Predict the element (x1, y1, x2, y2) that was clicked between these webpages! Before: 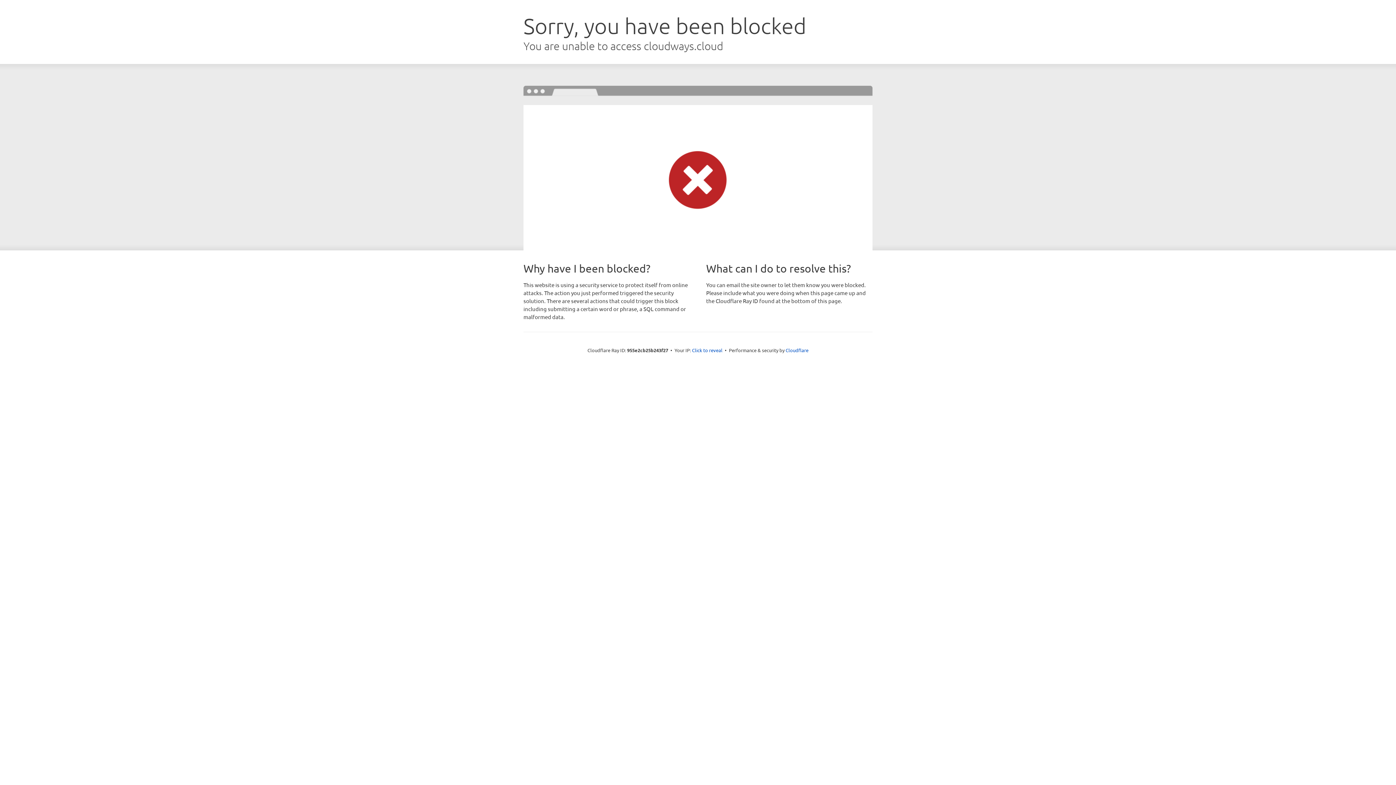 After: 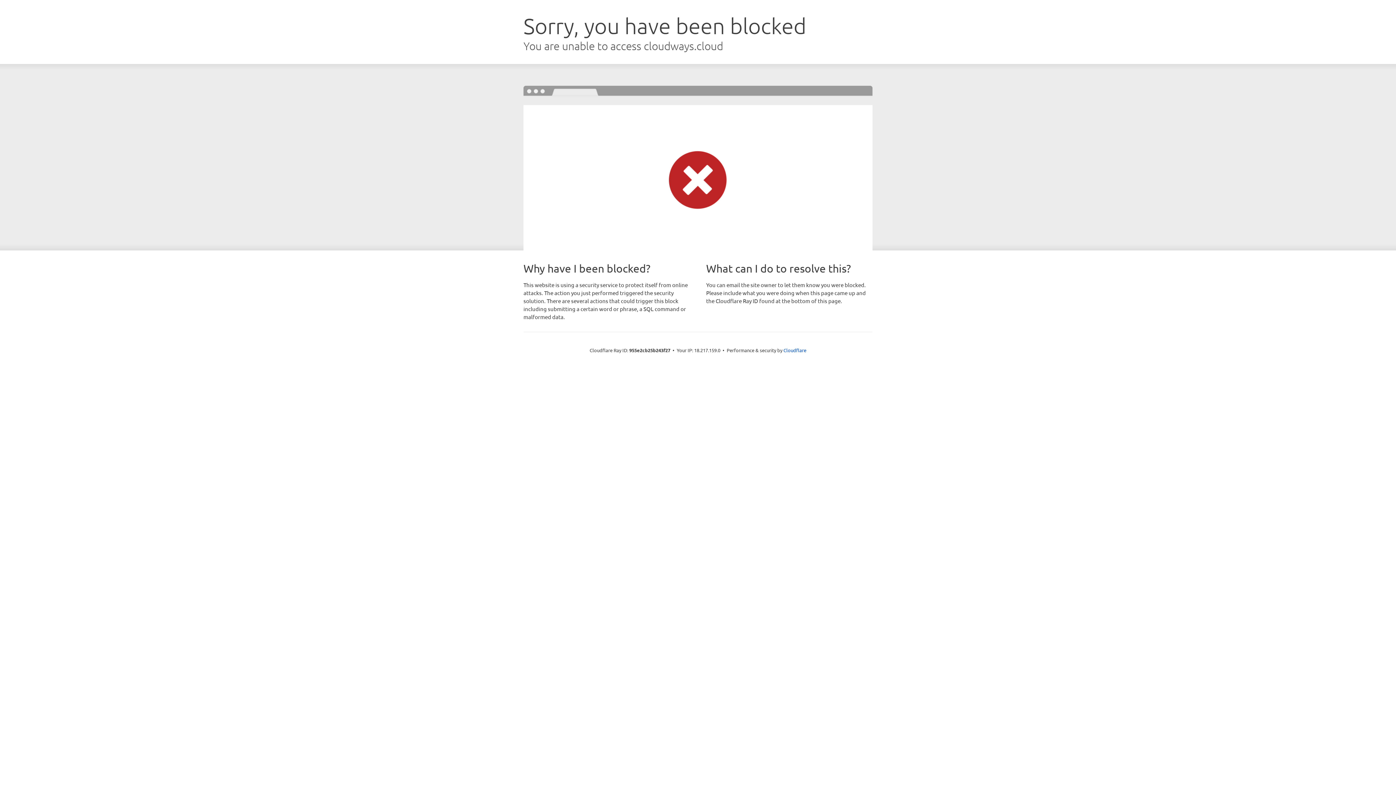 Action: bbox: (692, 346, 722, 353) label: Click to reveal